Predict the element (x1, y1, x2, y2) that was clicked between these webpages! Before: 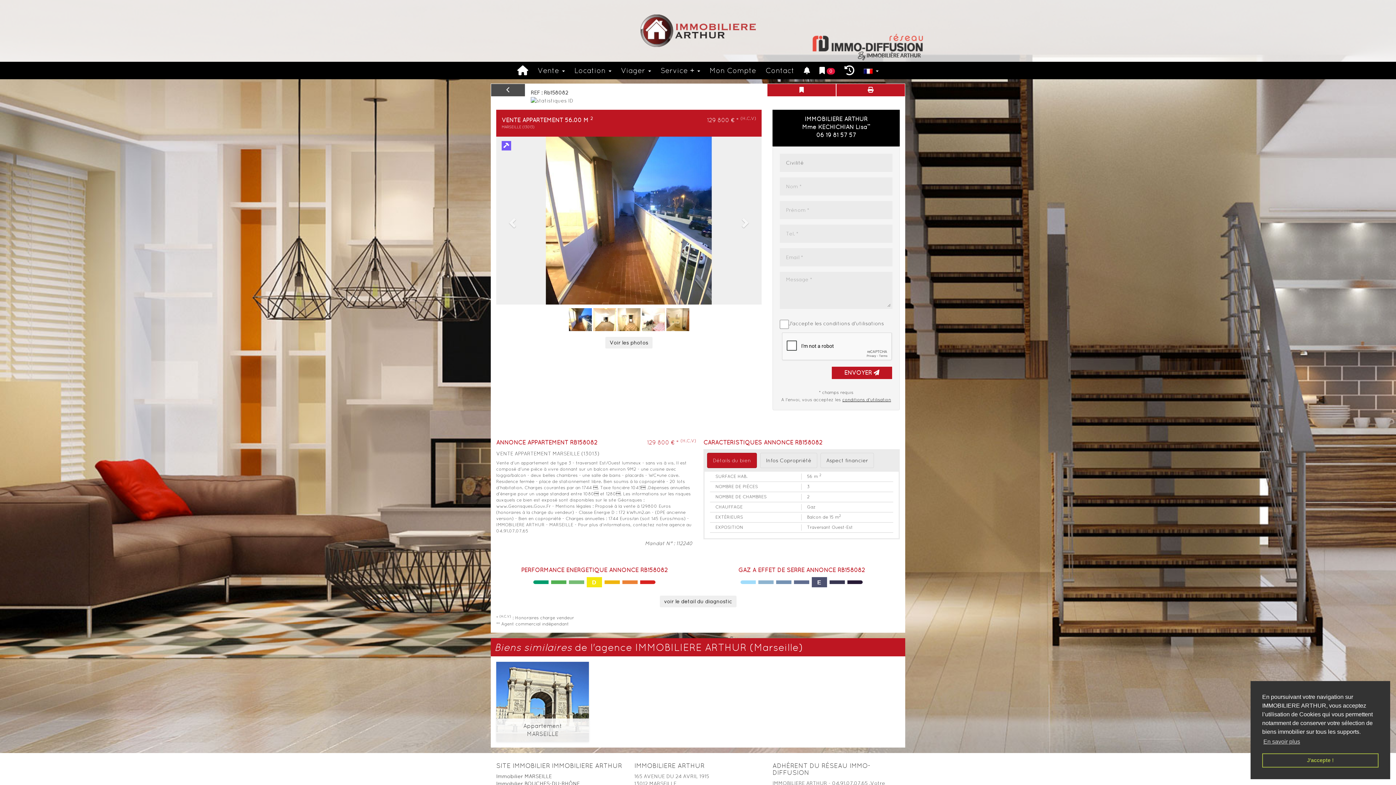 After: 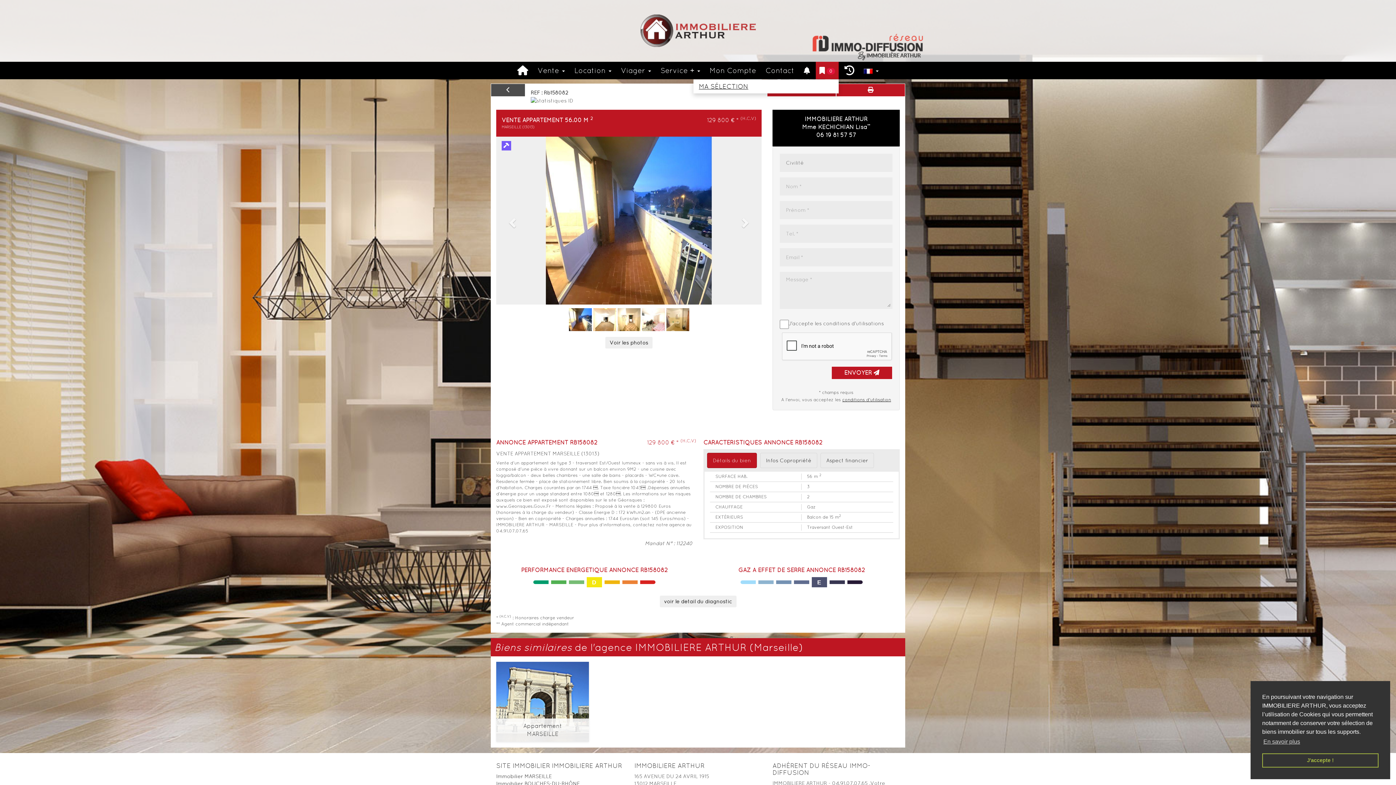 Action: bbox: (816, 61, 839, 79) label: 0